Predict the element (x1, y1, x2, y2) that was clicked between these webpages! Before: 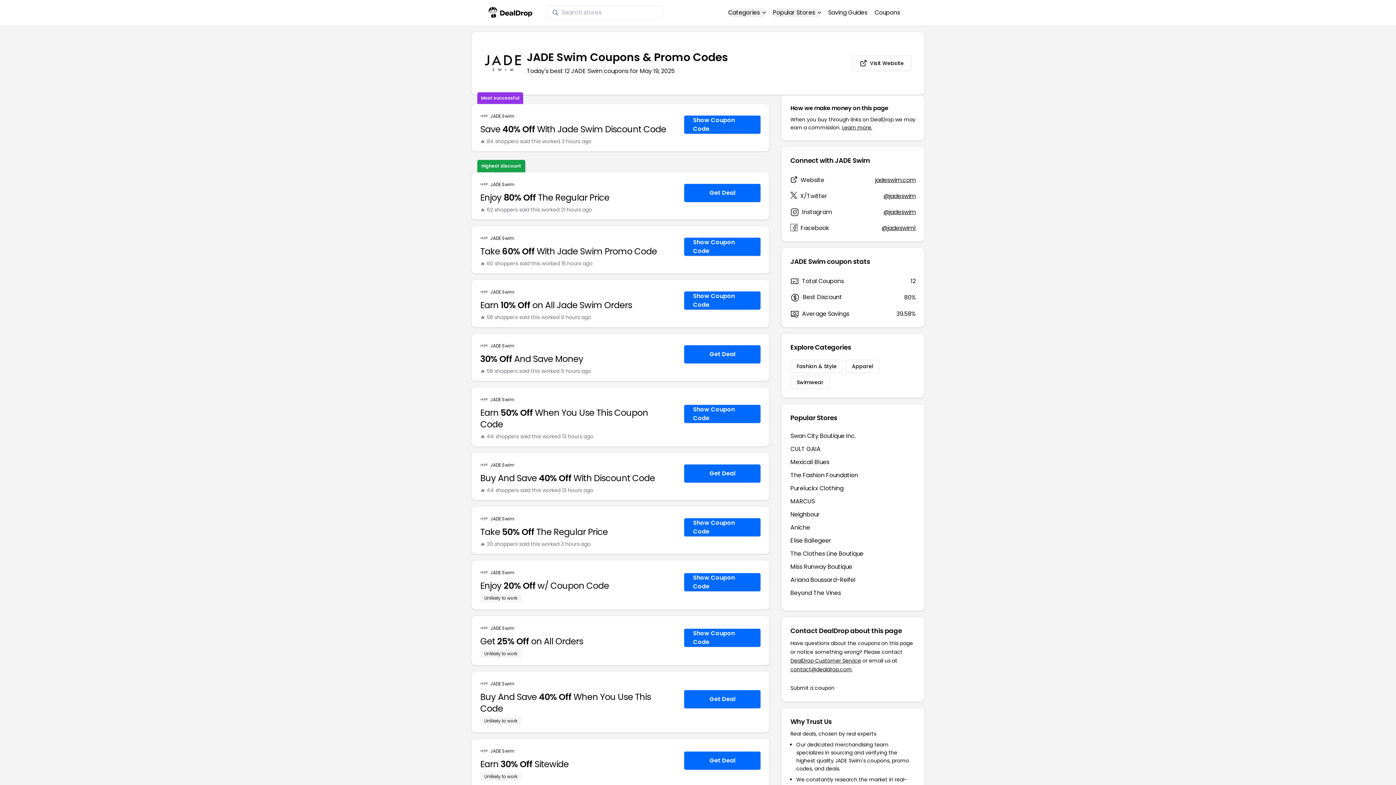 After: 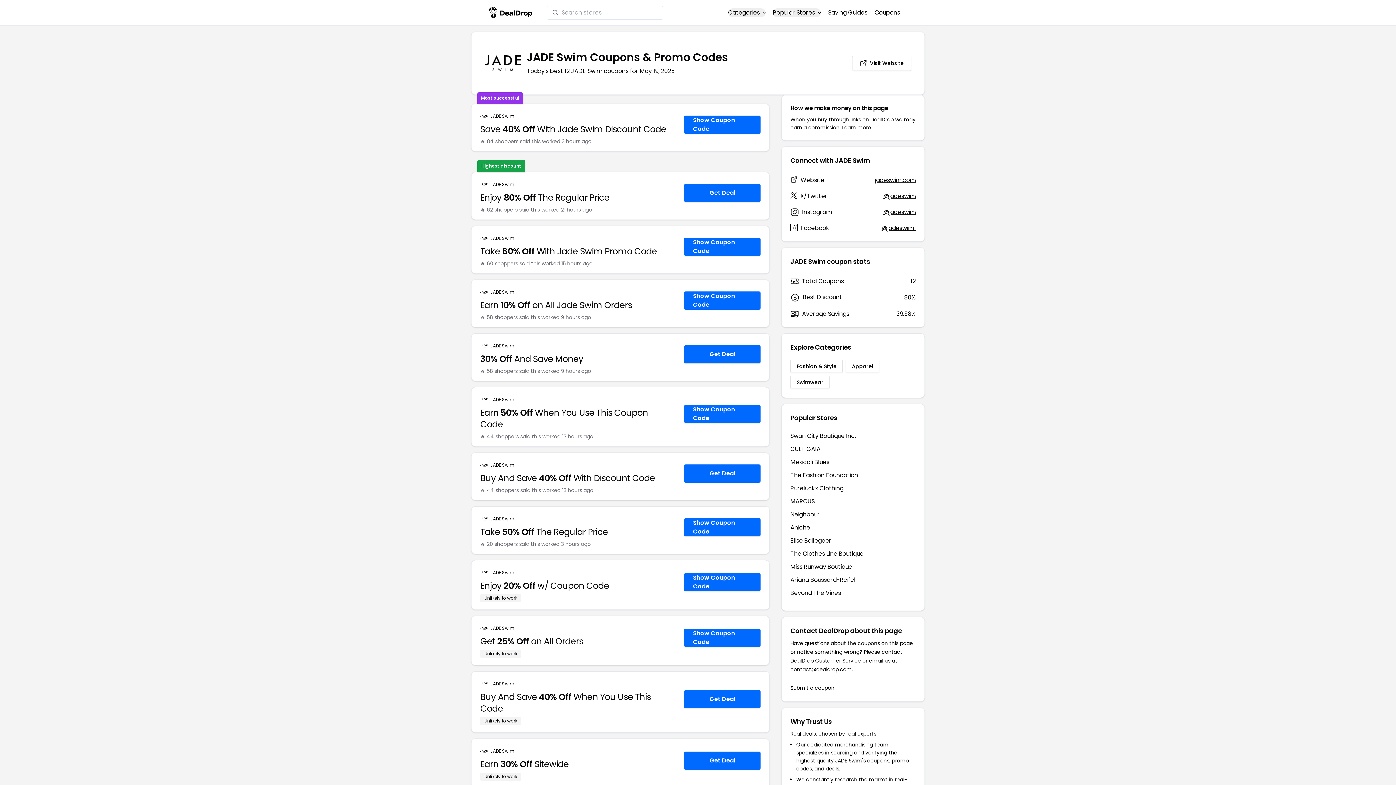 Action: bbox: (883, 208, 915, 216) label: @jadeswim